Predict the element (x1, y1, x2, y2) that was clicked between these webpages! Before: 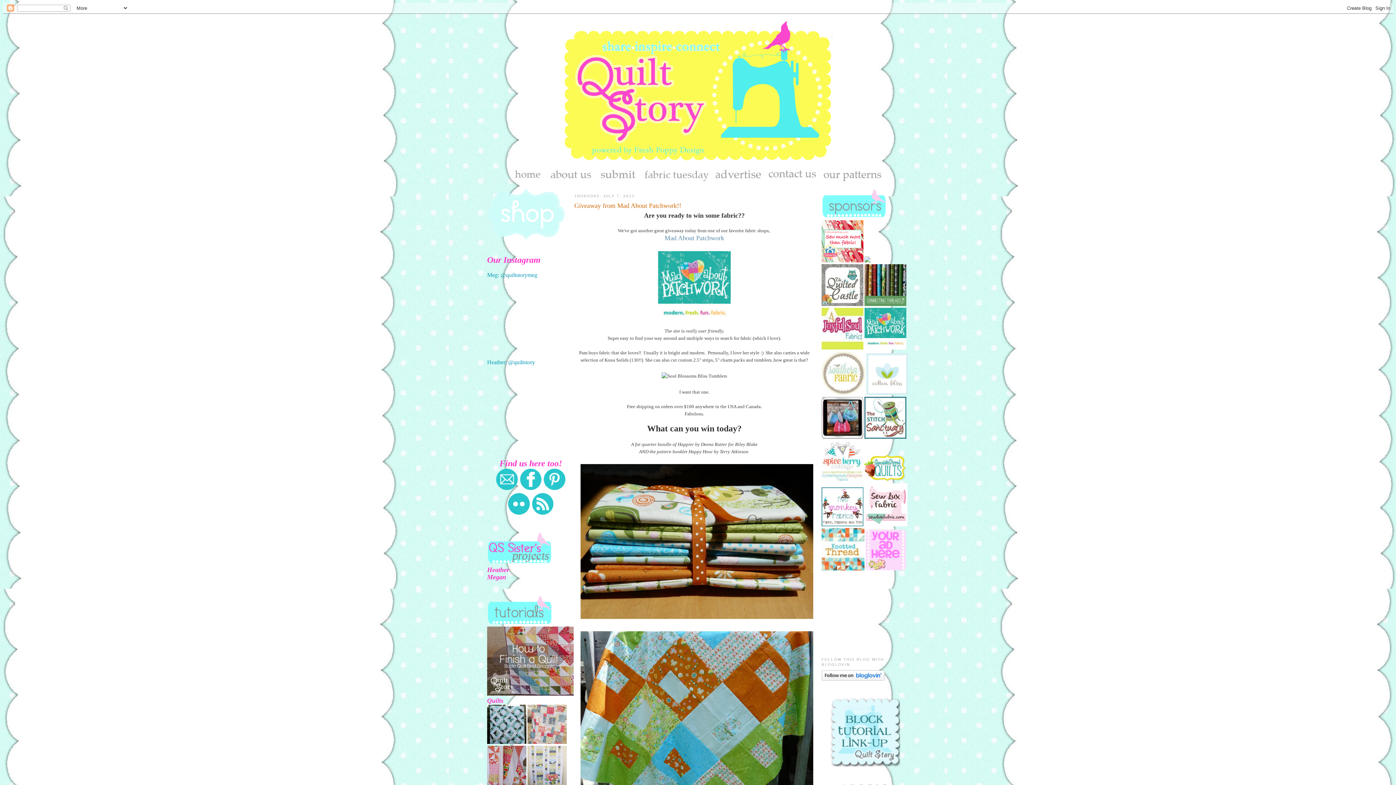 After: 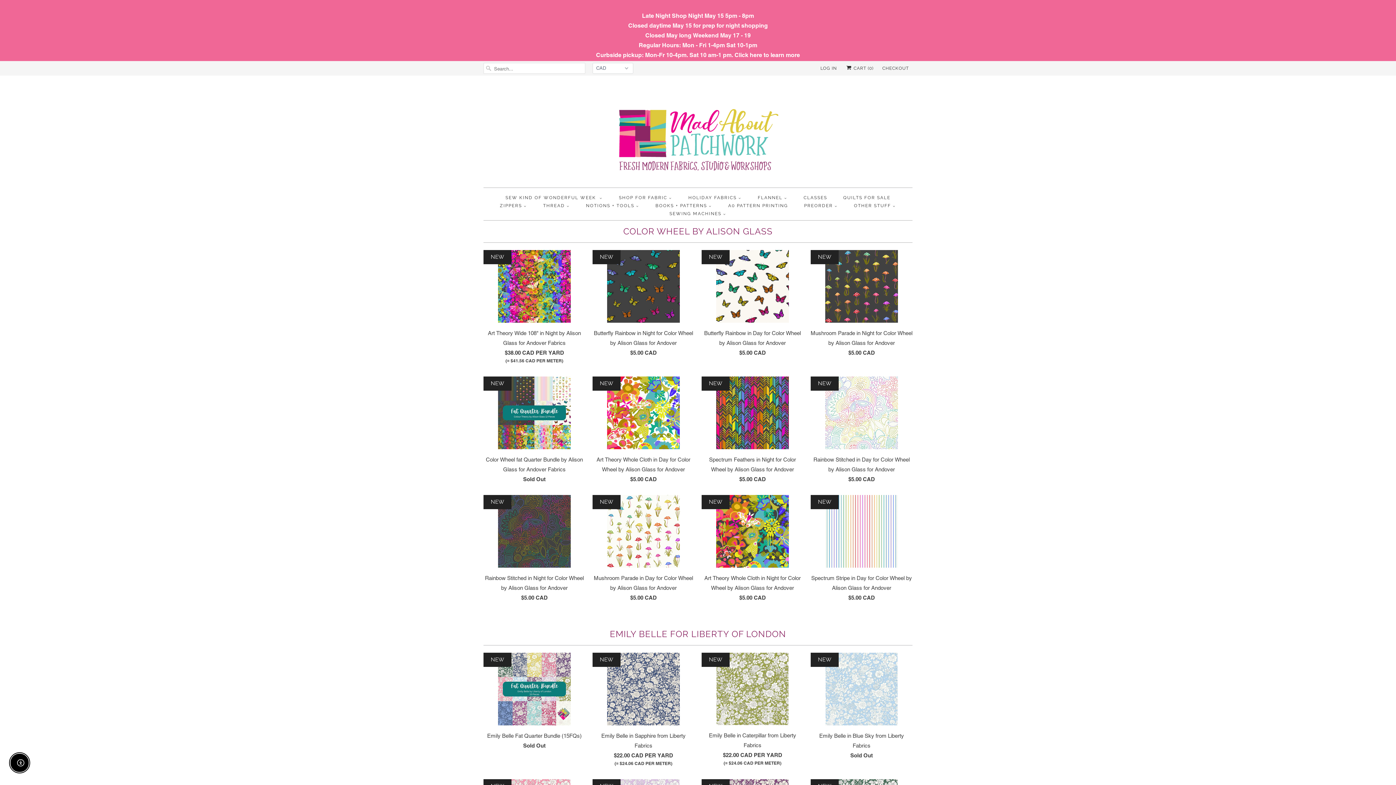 Action: bbox: (664, 234, 724, 241) label: Mad About Patchwork